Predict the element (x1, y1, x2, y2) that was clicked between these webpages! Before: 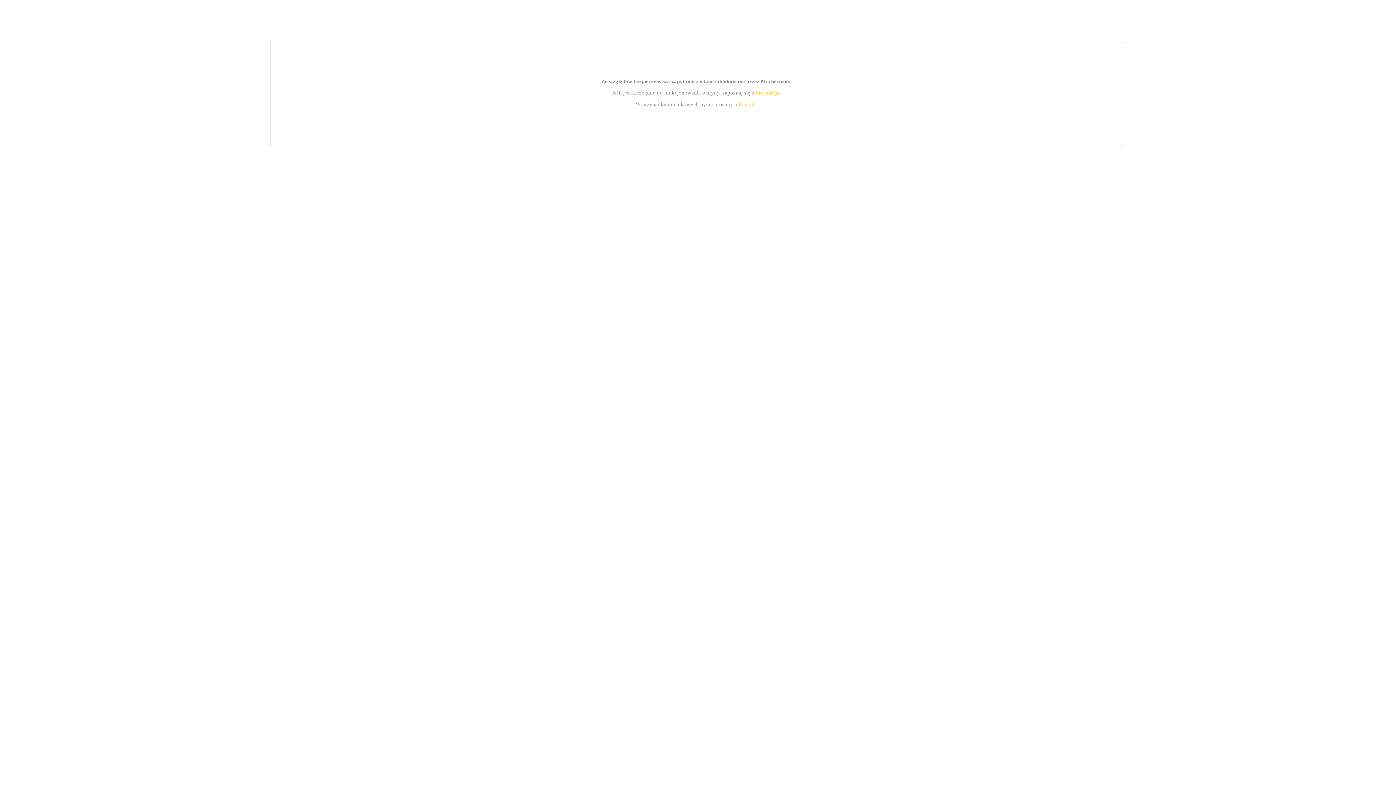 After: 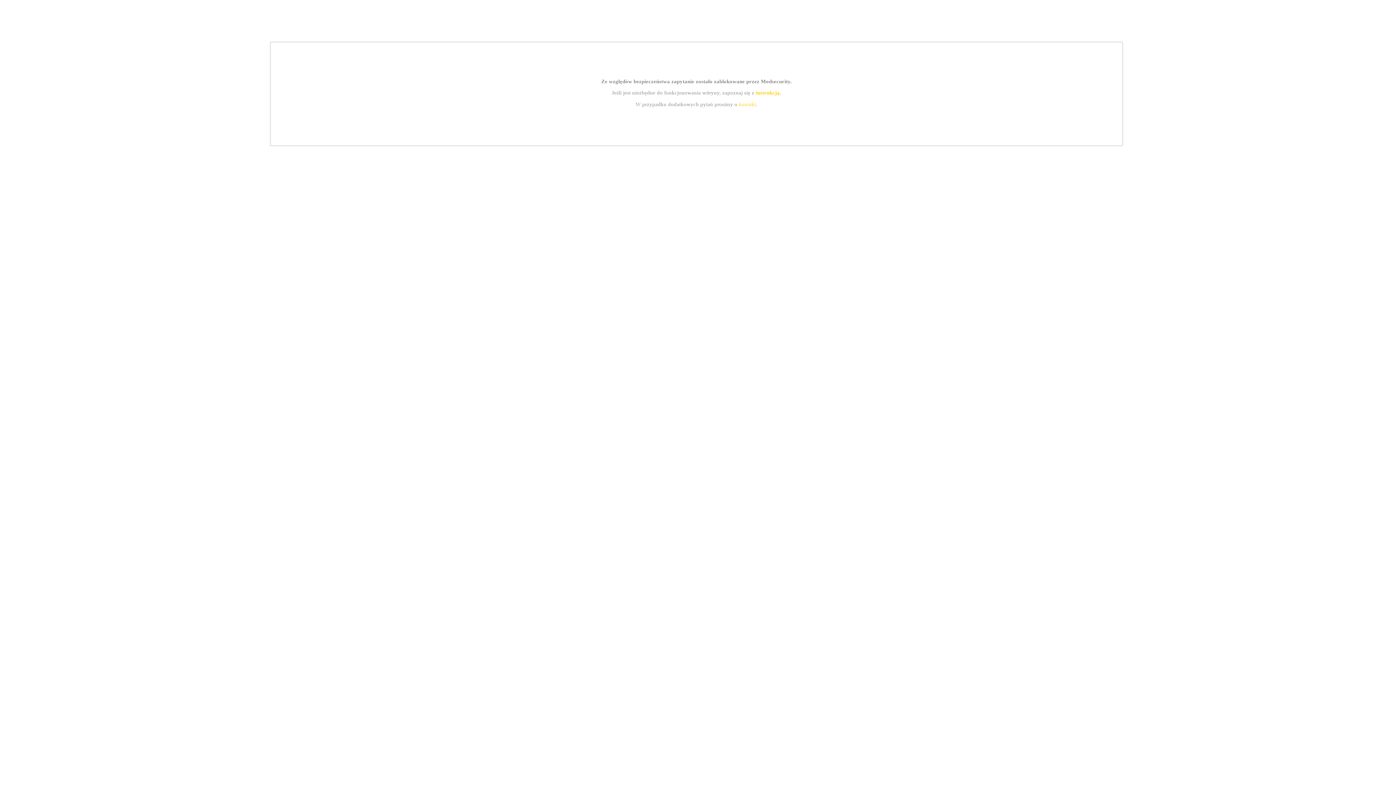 Action: bbox: (755, 89, 779, 95) label: instrukcją